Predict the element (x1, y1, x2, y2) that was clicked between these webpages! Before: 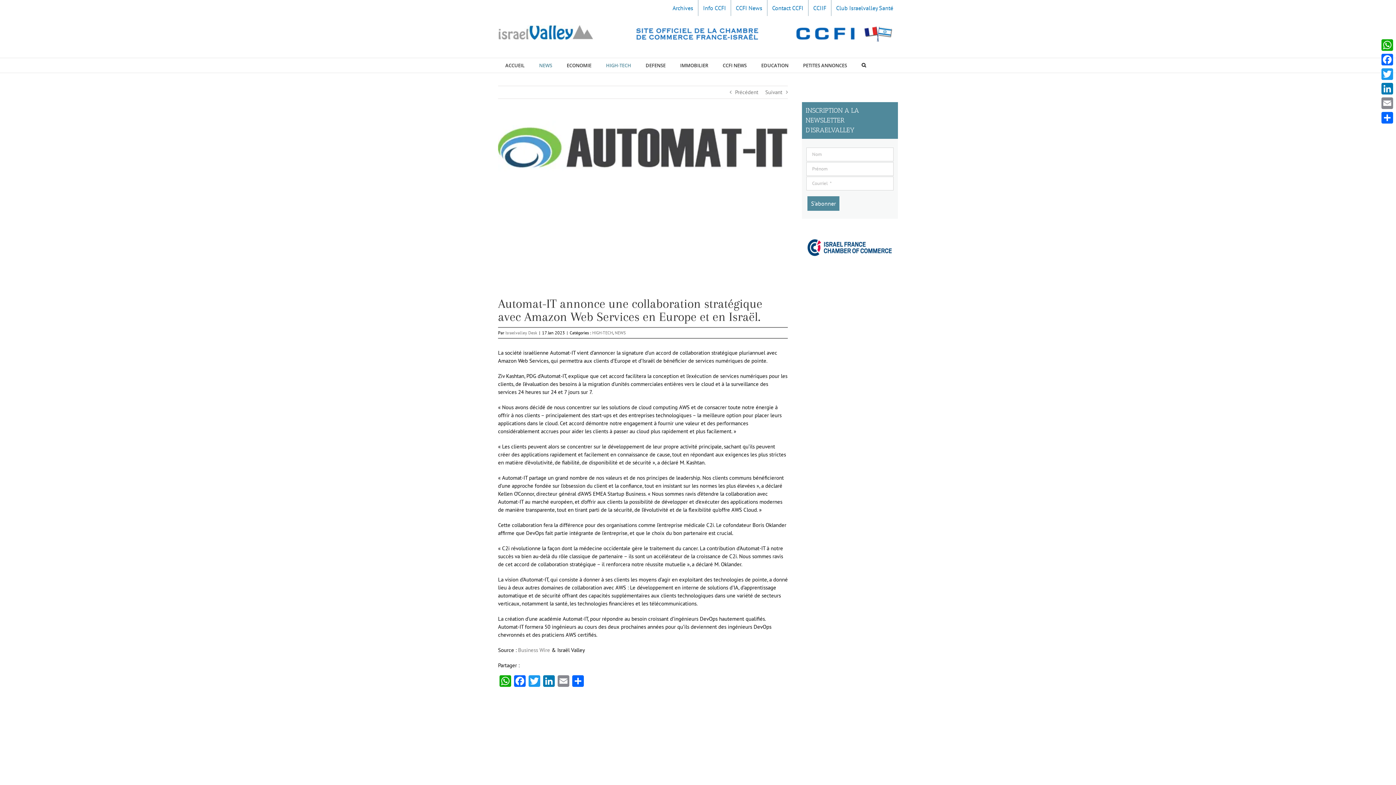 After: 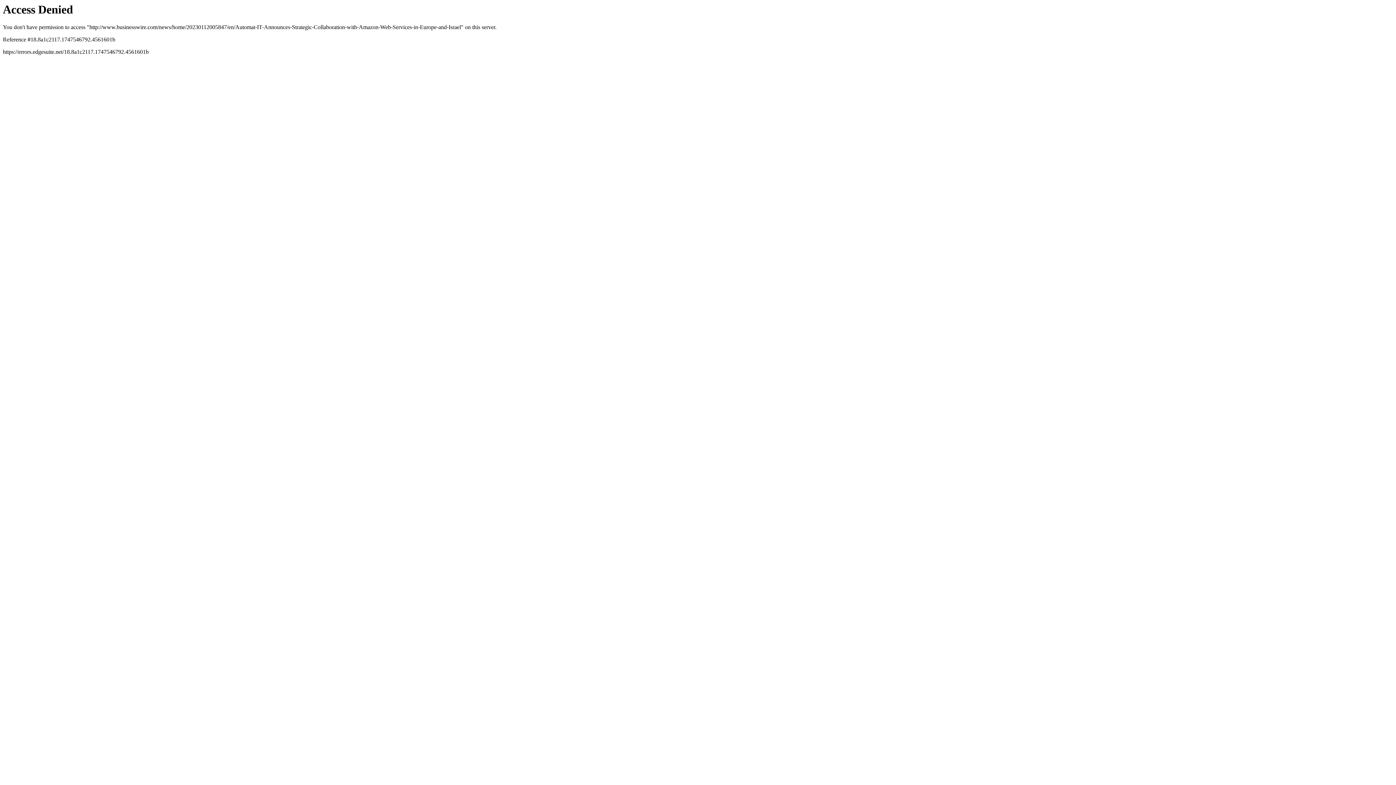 Action: label: Business Wire bbox: (518, 646, 550, 653)